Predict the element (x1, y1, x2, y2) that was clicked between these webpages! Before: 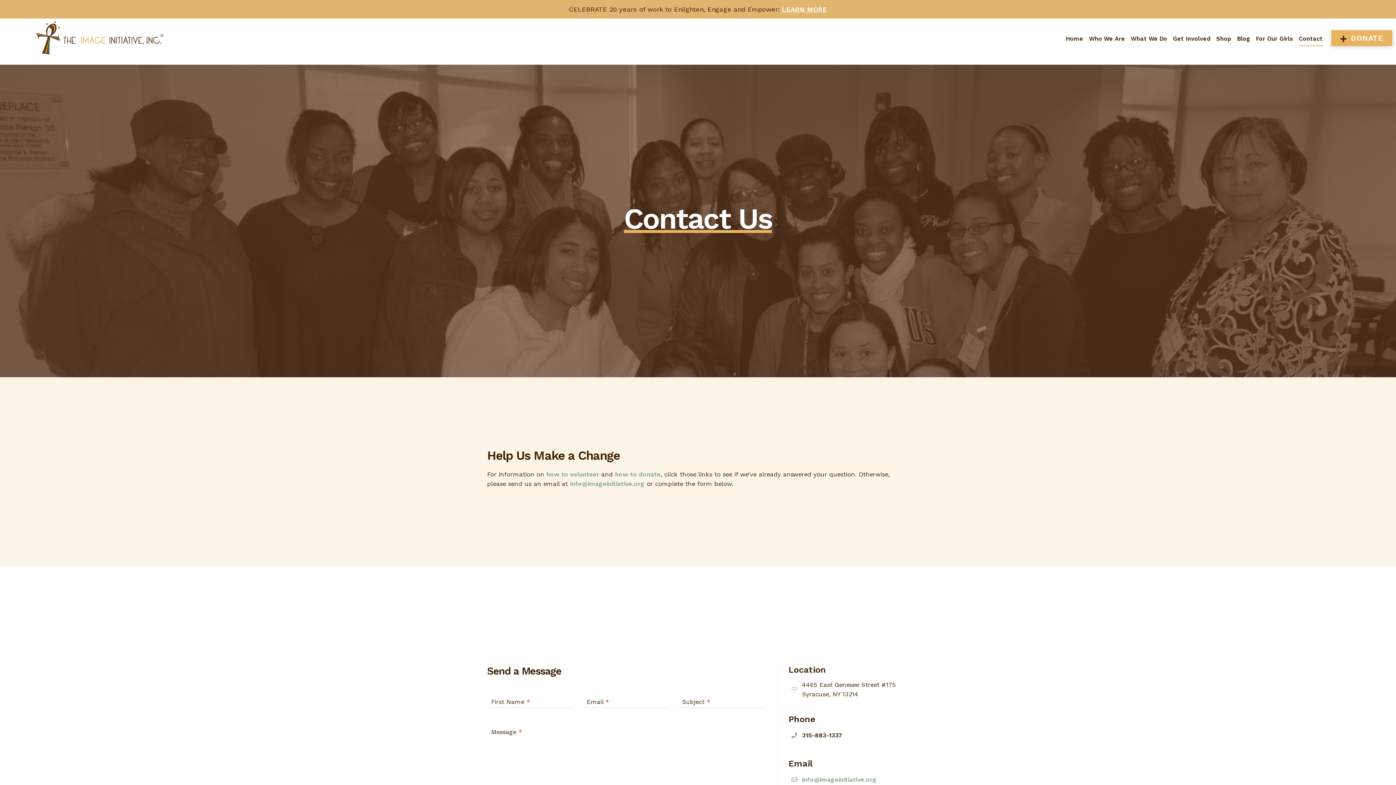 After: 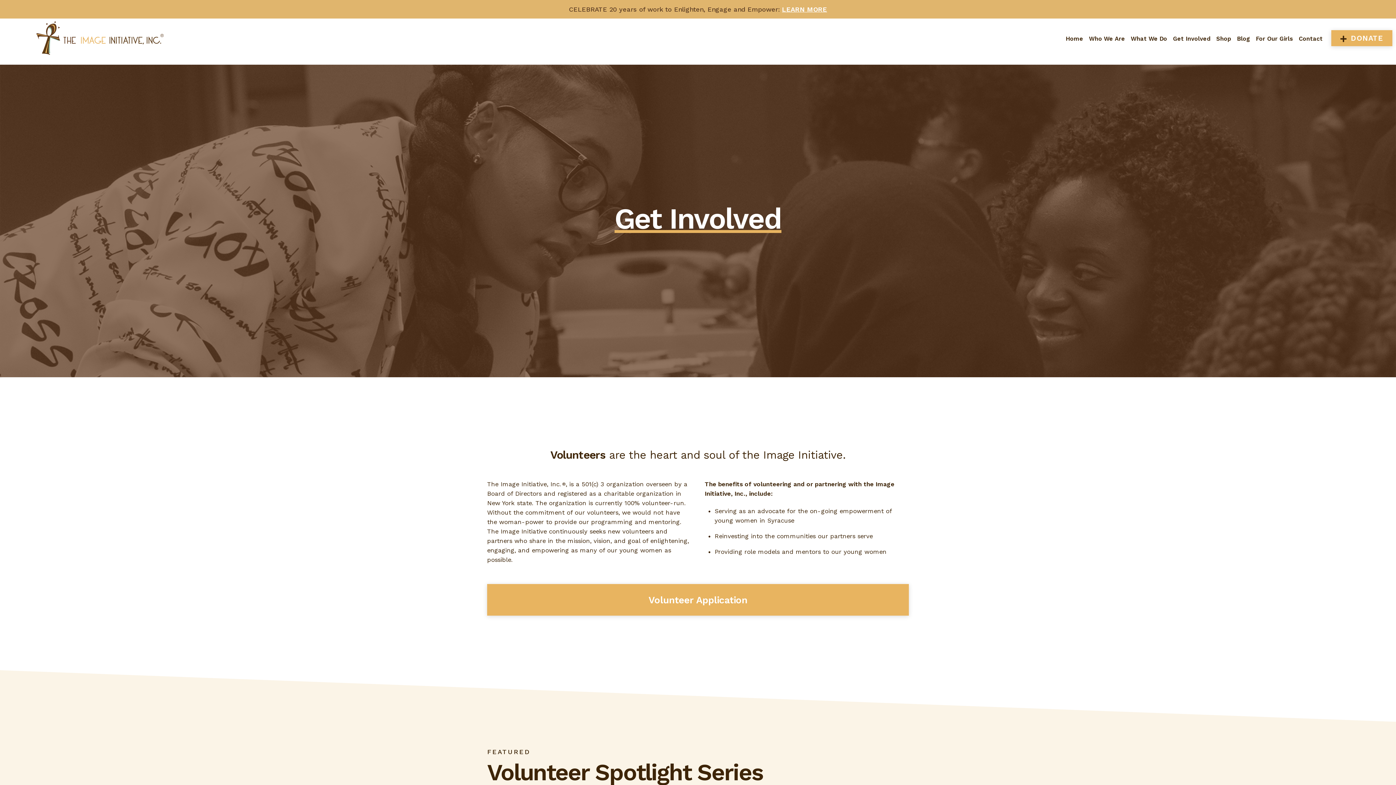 Action: label: how to volunteer bbox: (546, 471, 599, 478)